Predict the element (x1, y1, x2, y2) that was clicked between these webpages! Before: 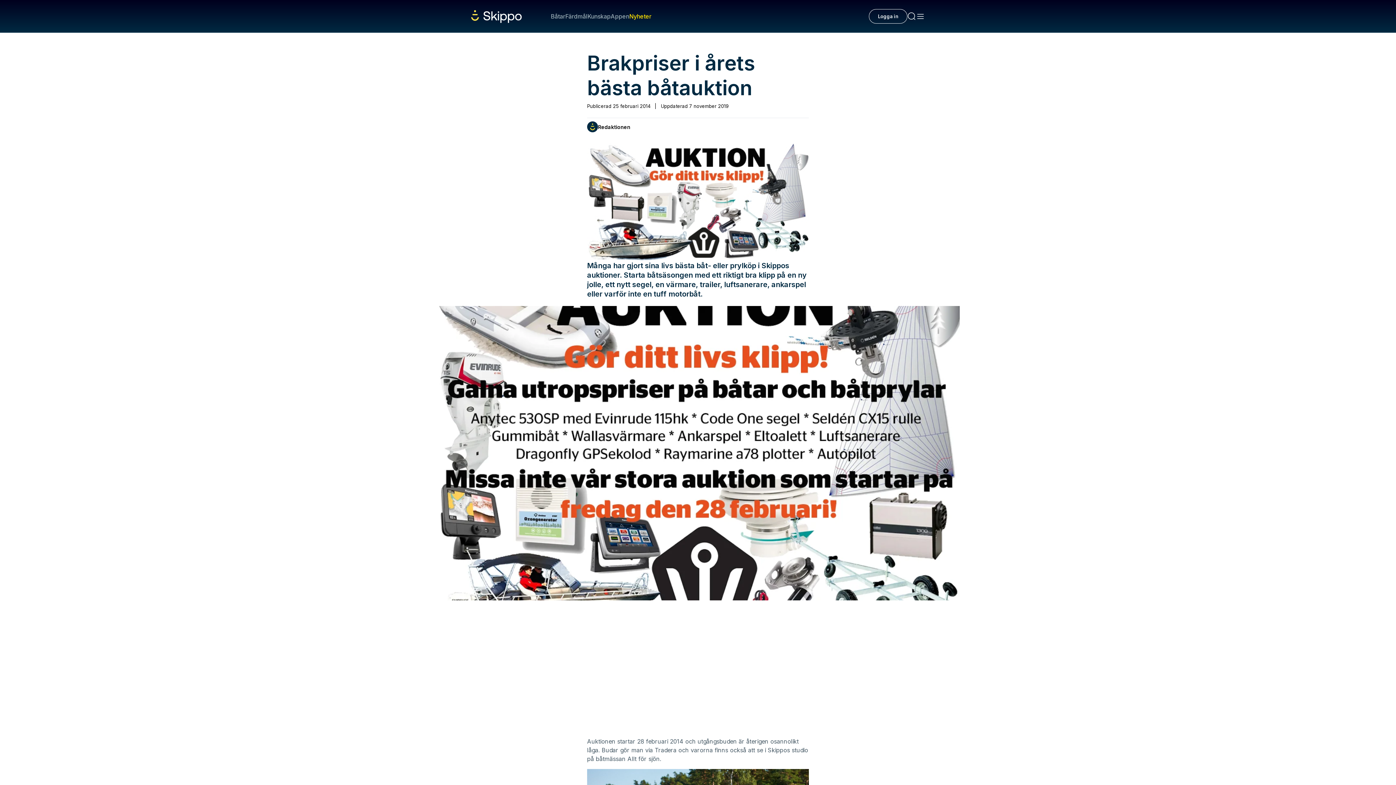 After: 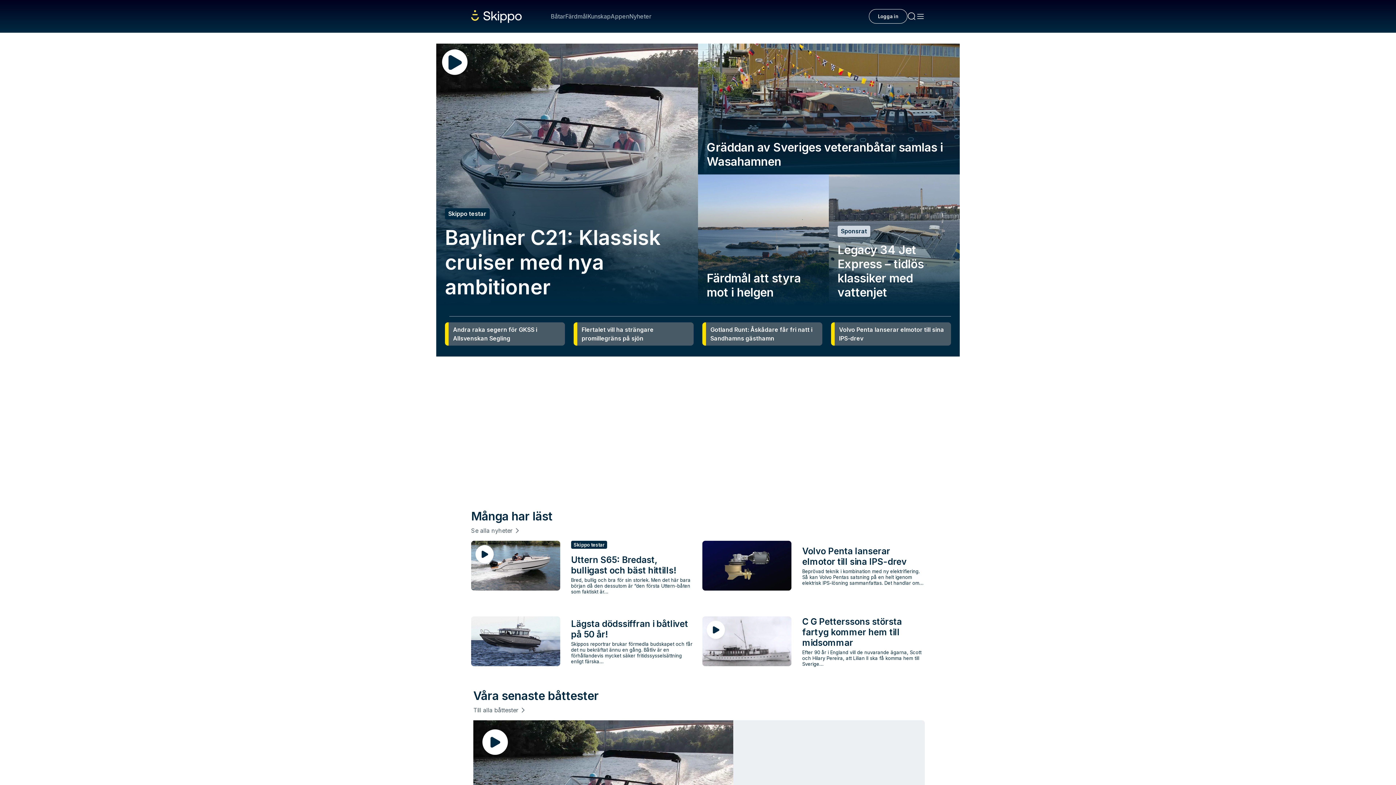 Action: bbox: (471, 10, 521, 22)